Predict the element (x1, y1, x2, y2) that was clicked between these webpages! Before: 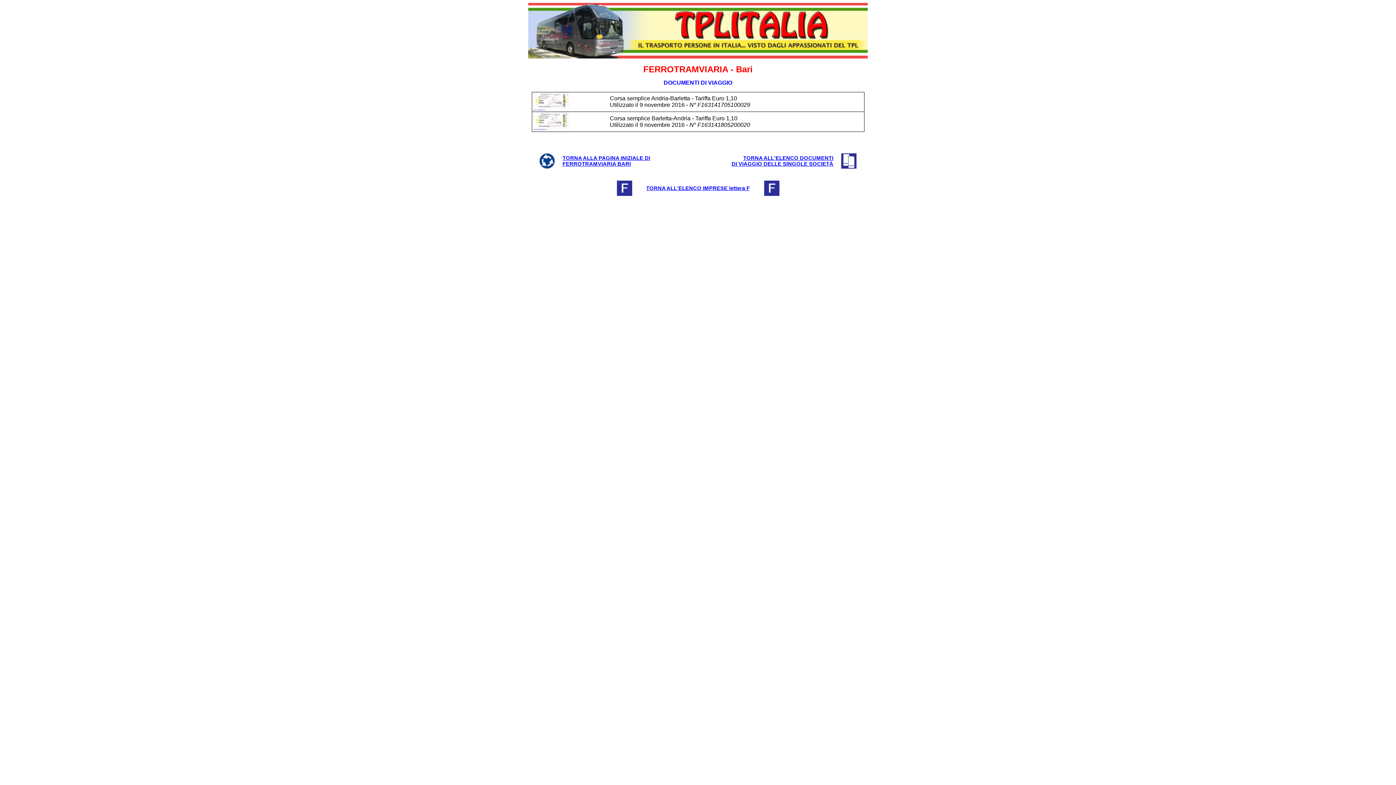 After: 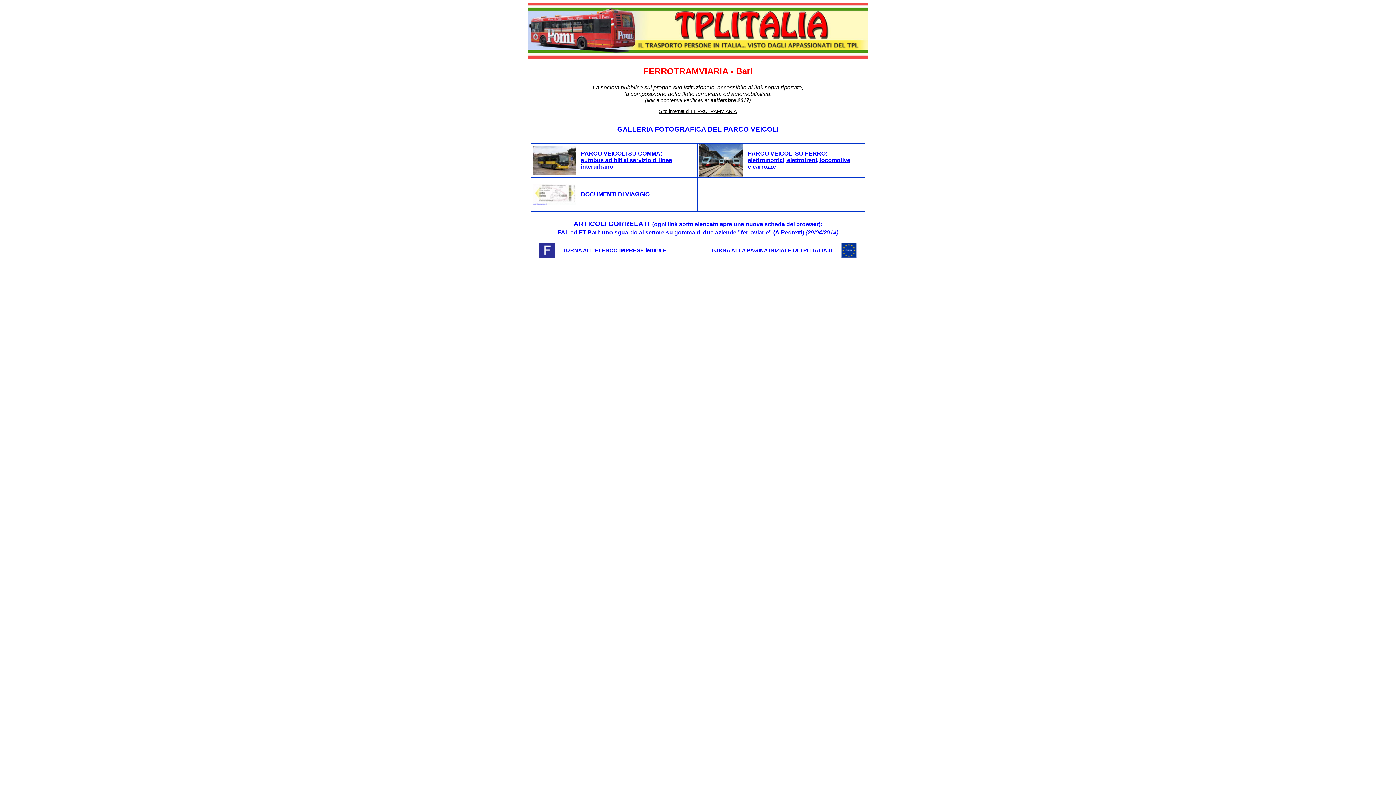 Action: bbox: (539, 163, 554, 169)